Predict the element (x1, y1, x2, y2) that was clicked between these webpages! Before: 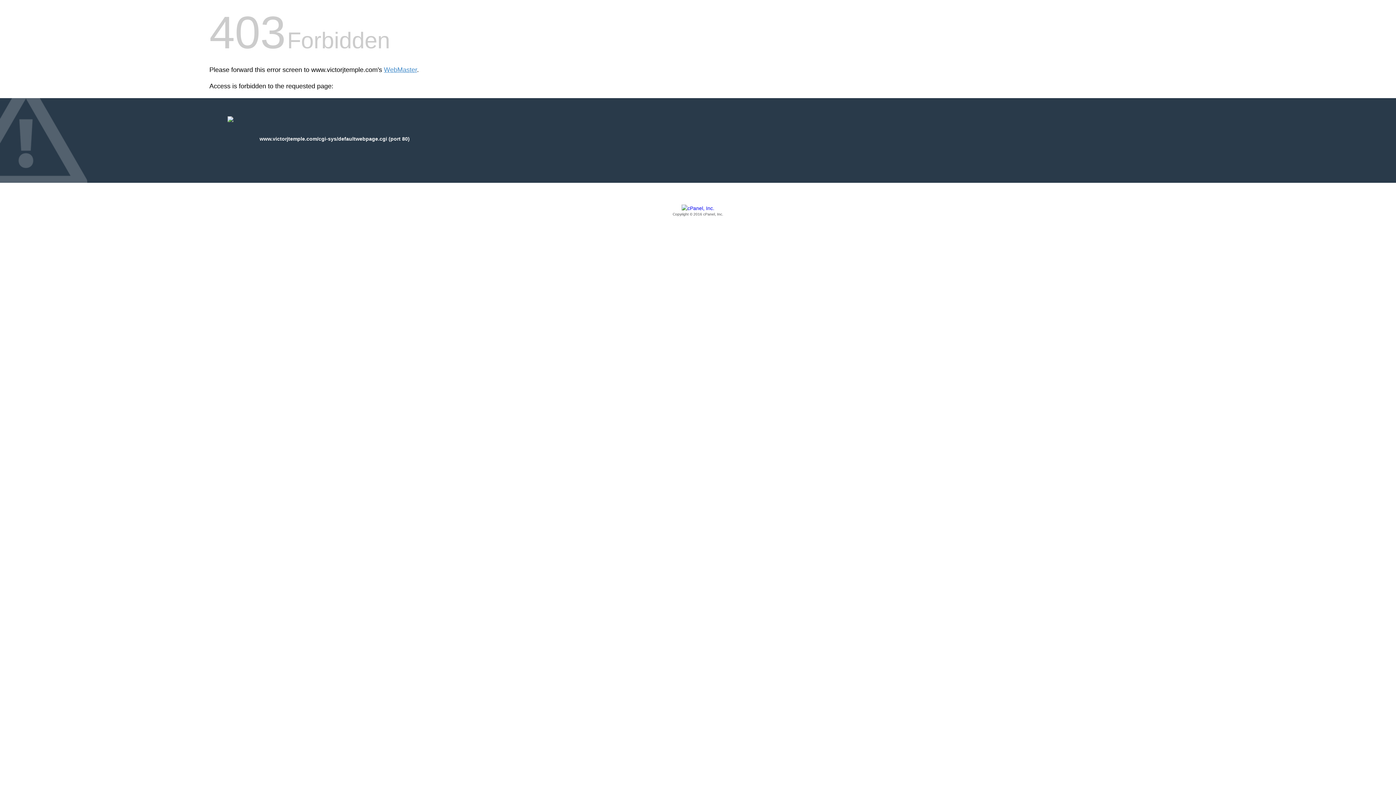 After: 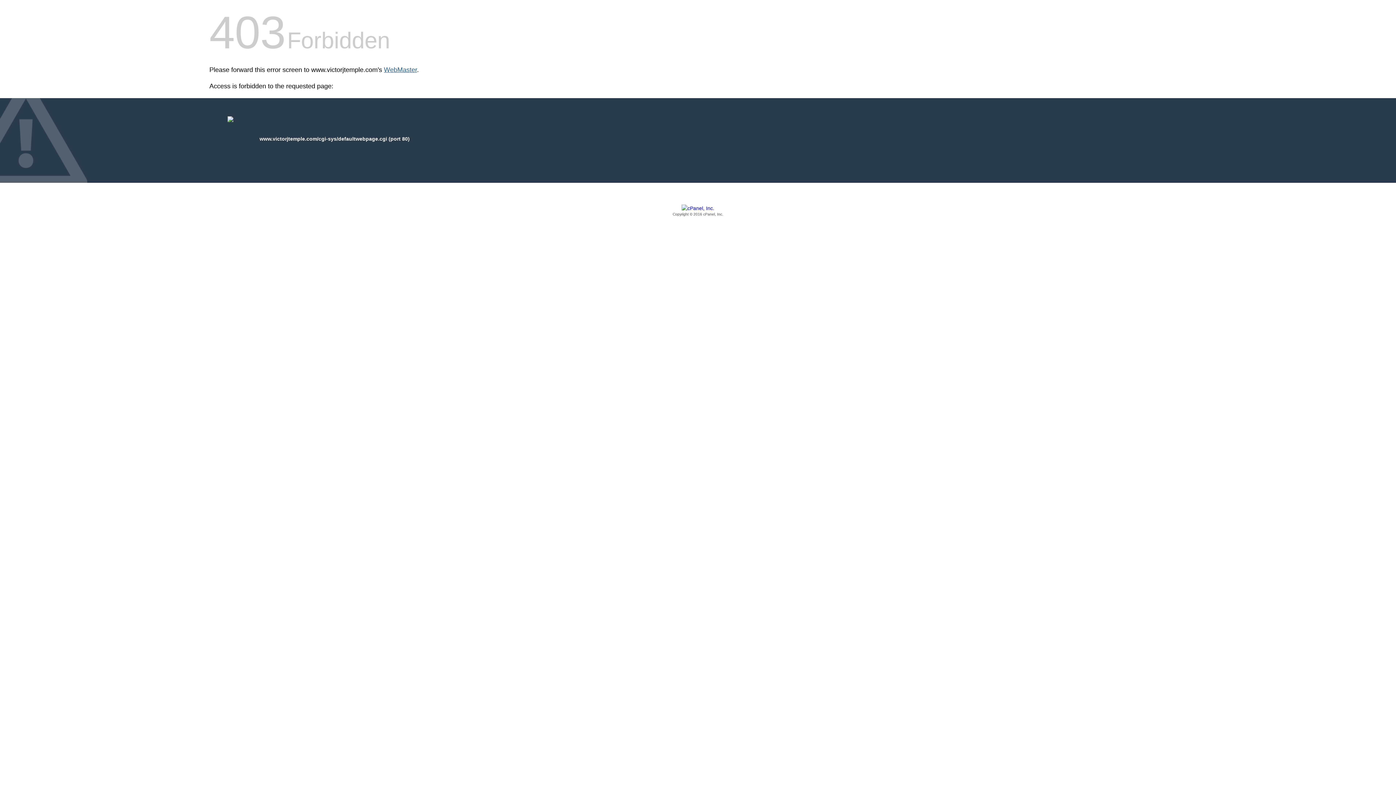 Action: label: WebMaster bbox: (384, 66, 417, 73)